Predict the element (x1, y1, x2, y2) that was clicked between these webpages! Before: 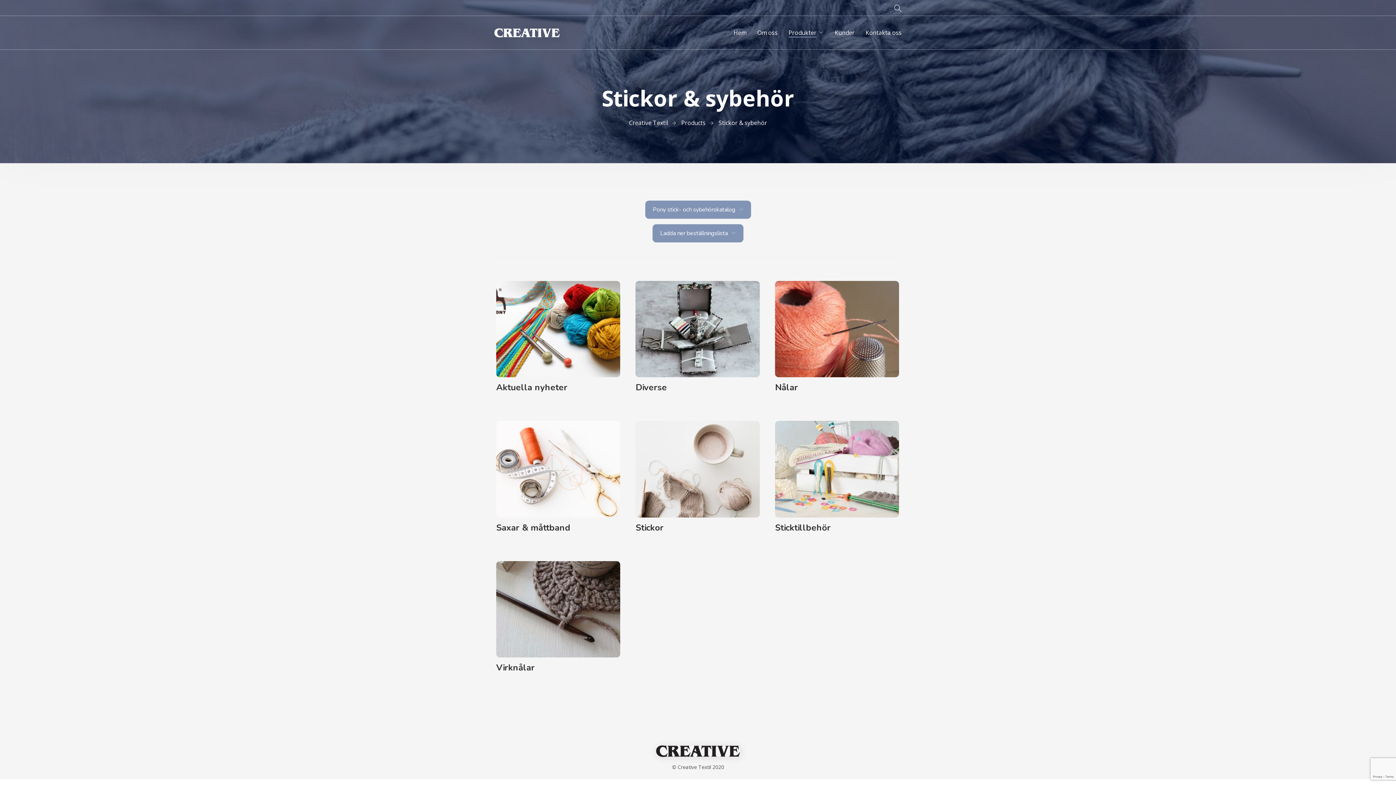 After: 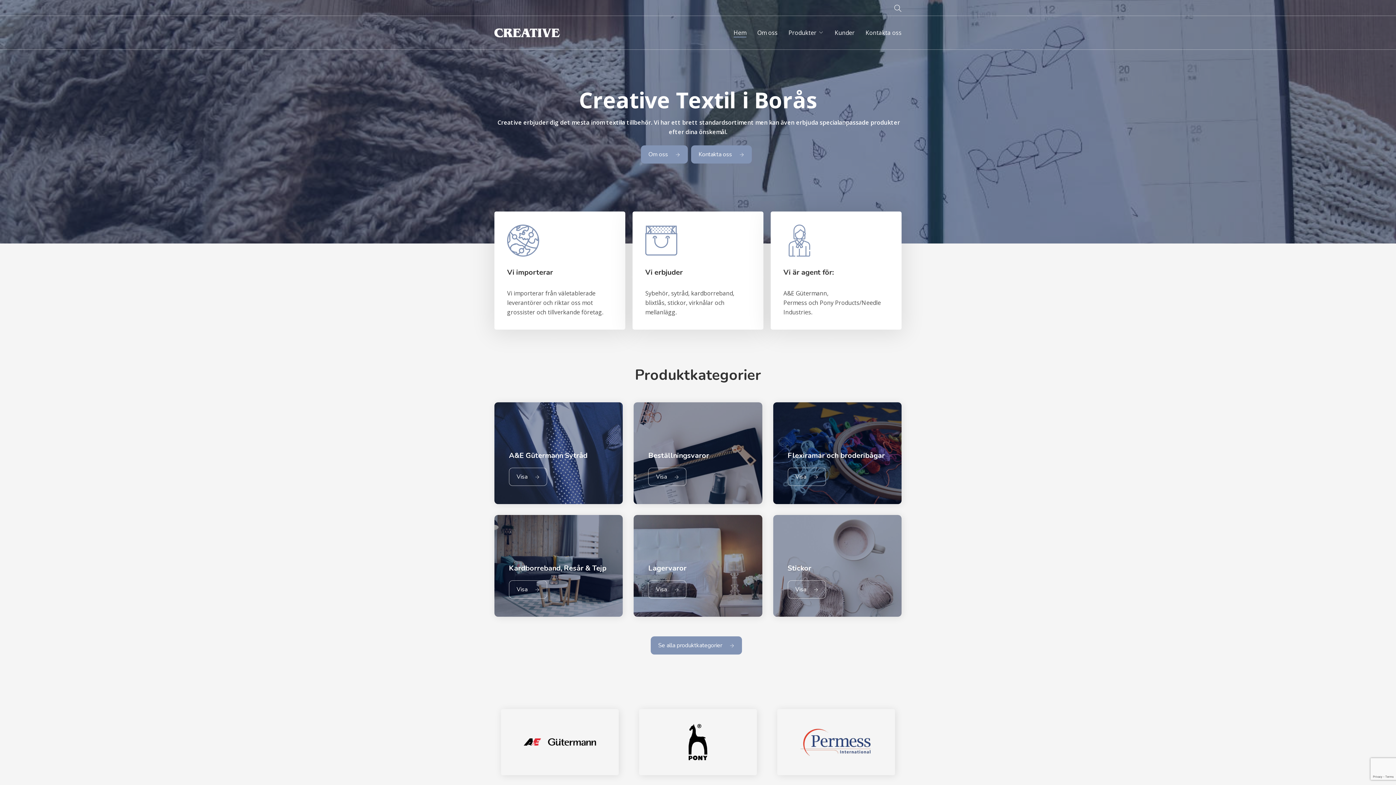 Action: label: Creative Textil bbox: (629, 118, 668, 126)